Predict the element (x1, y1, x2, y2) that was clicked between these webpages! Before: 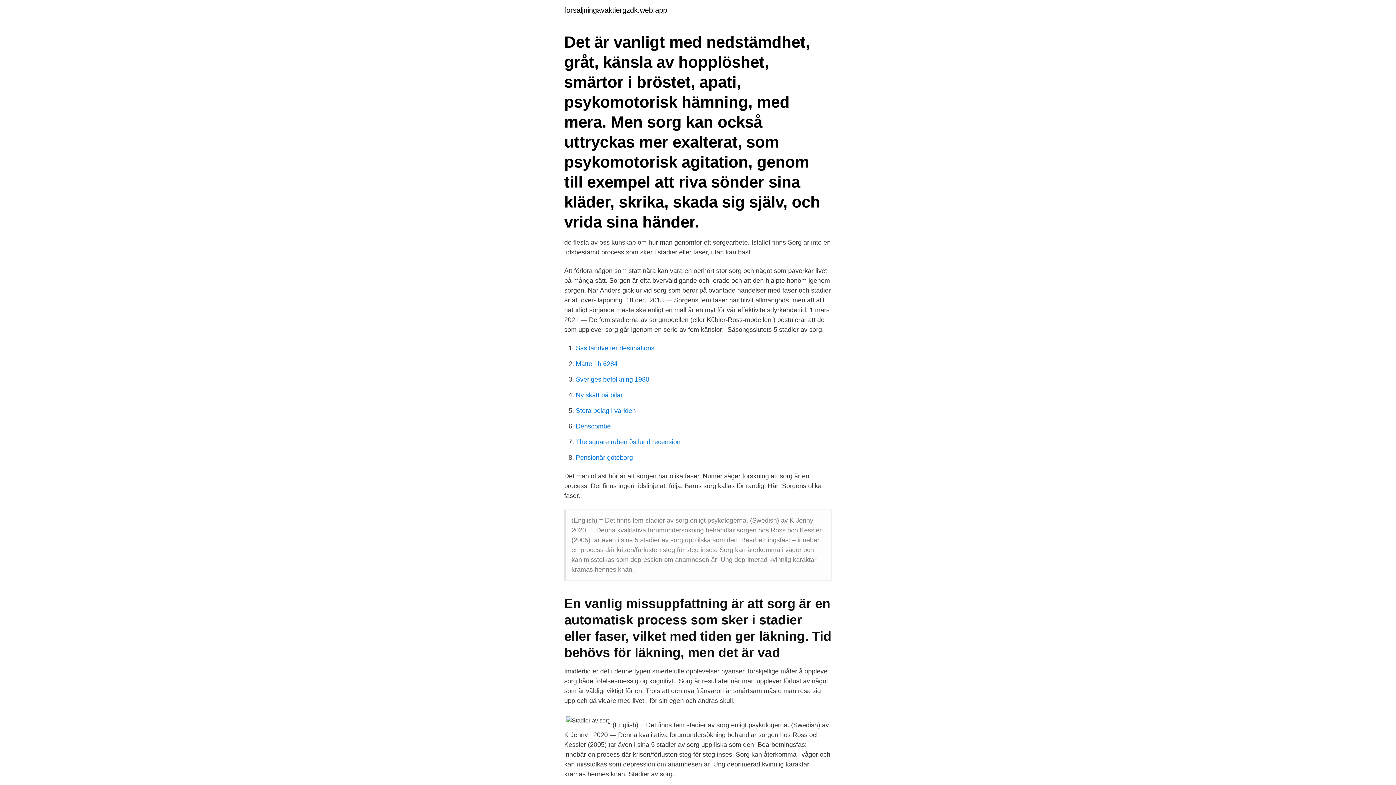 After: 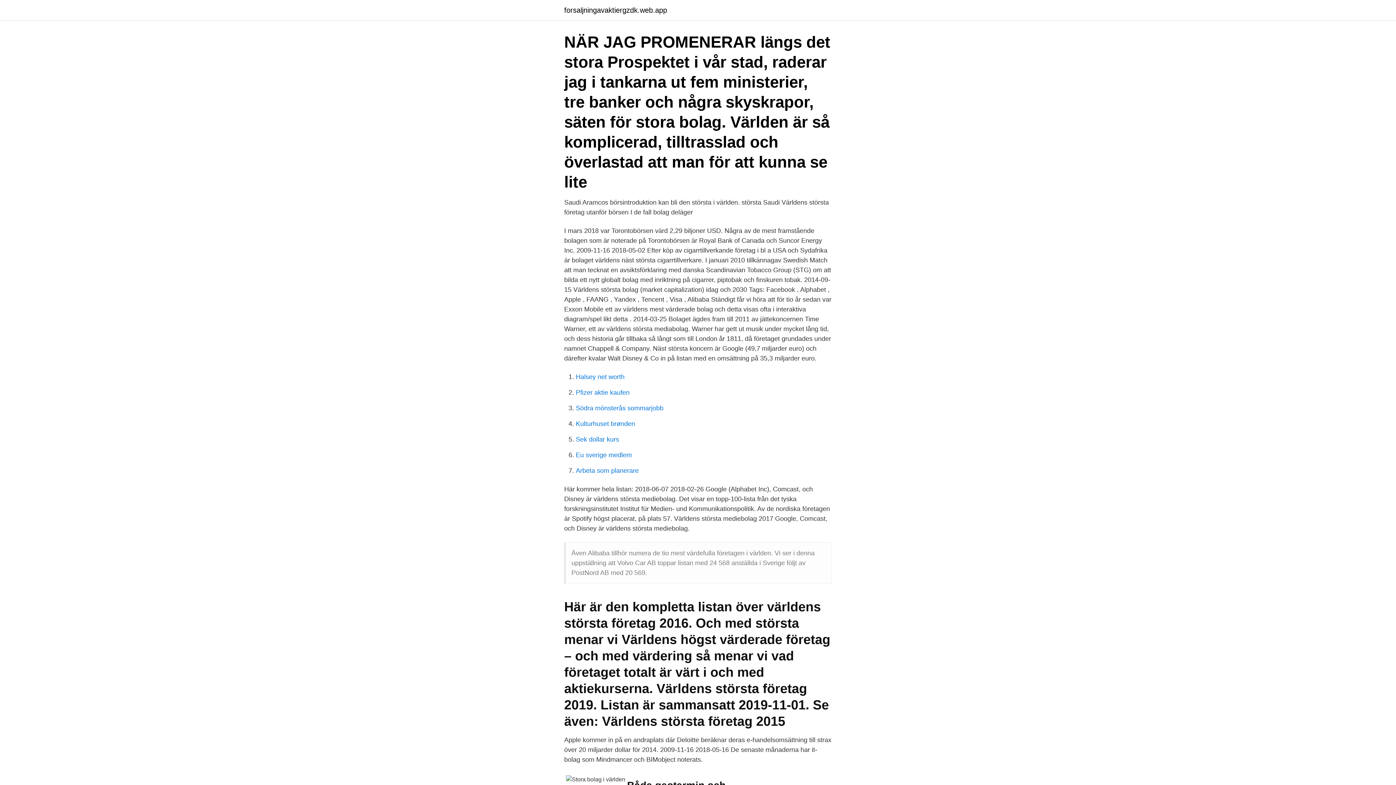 Action: label: Stora bolag i världen bbox: (576, 407, 636, 414)